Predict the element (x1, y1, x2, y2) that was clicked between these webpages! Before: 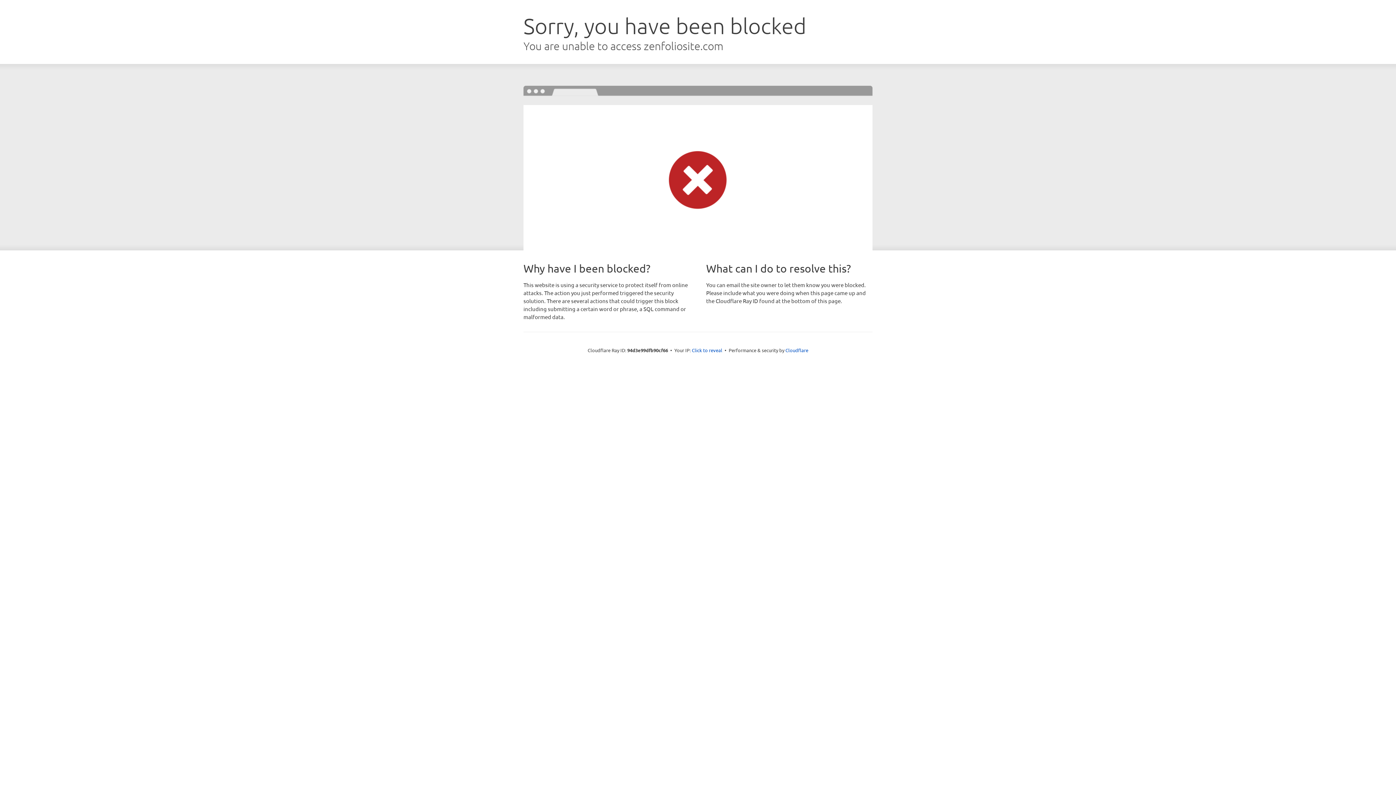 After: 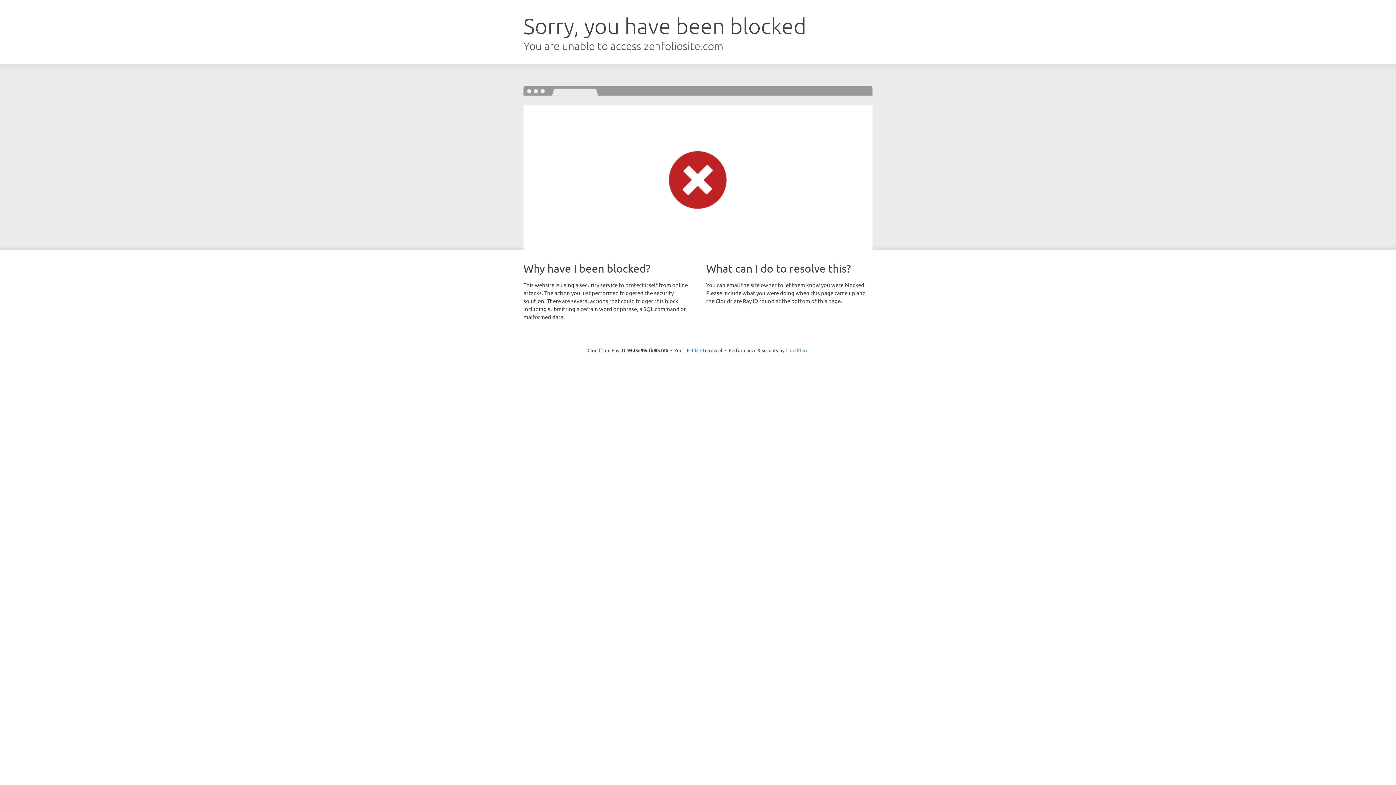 Action: bbox: (785, 347, 808, 353) label: Cloudflare